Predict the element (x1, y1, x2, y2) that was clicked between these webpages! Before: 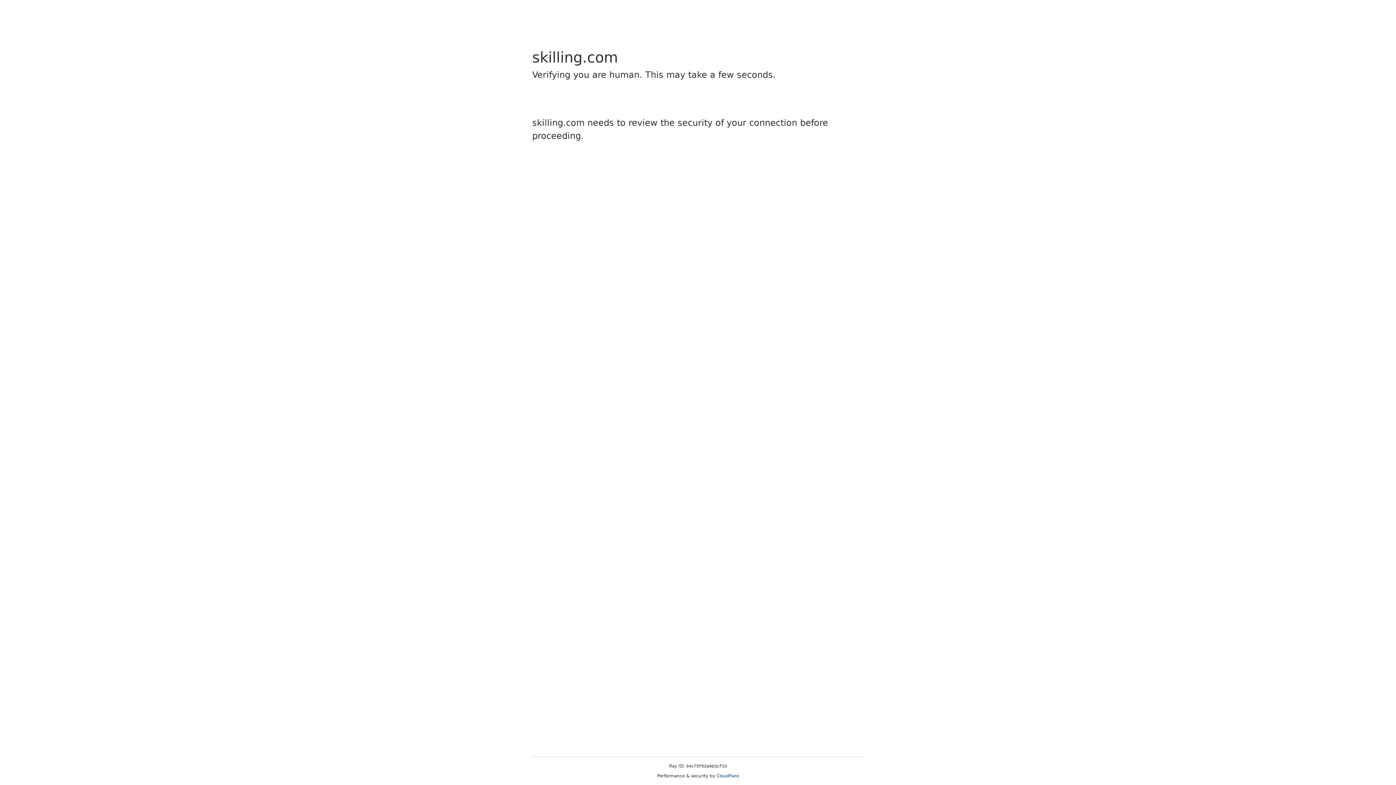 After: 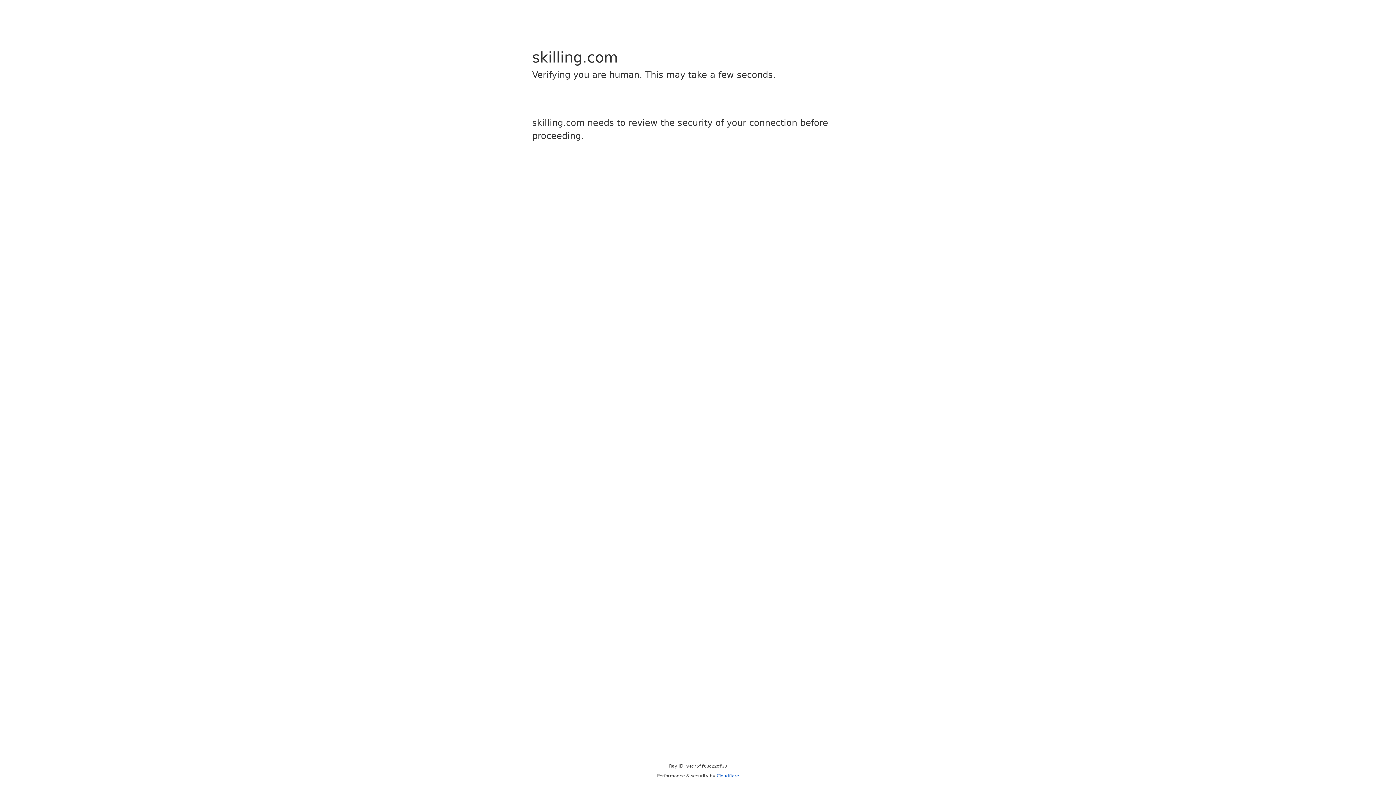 Action: label: Cloudflare bbox: (716, 773, 739, 778)